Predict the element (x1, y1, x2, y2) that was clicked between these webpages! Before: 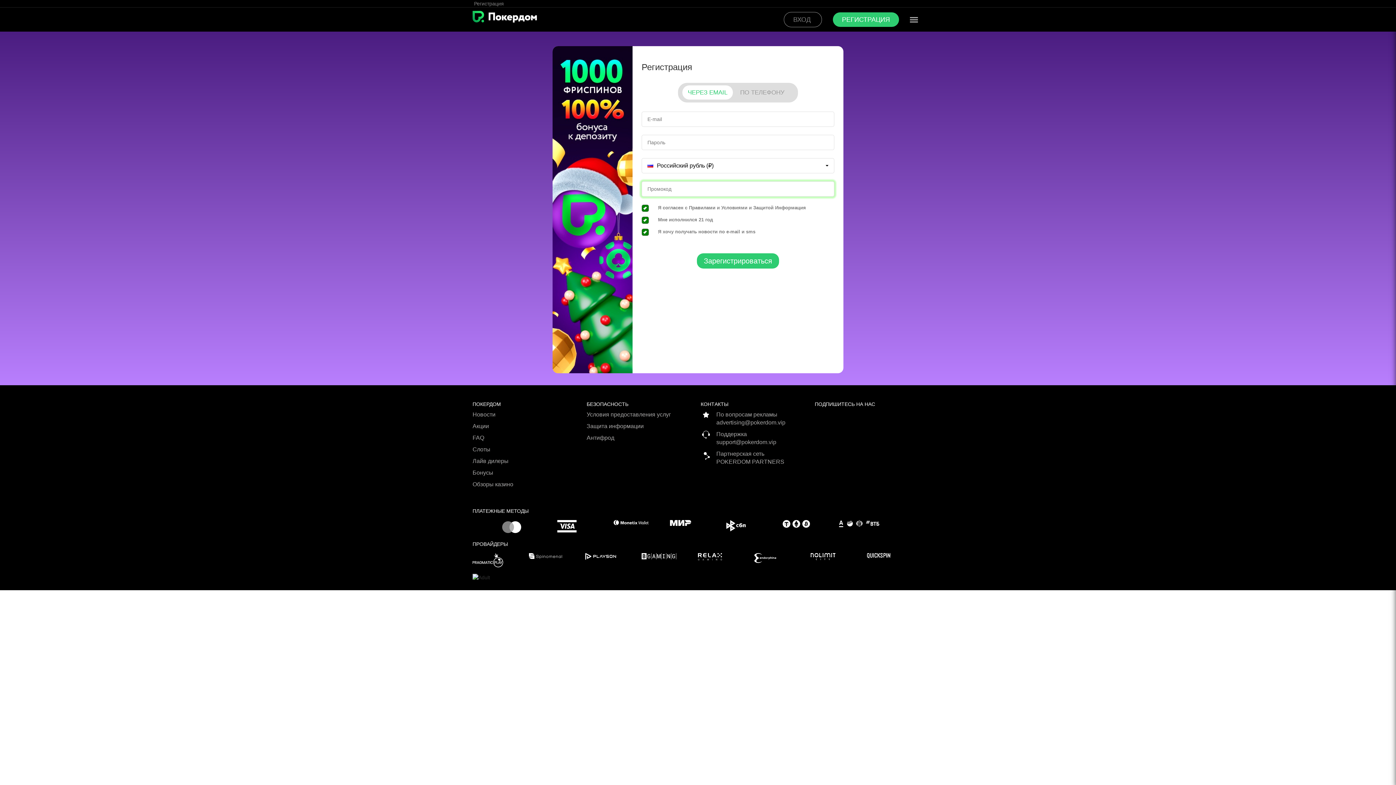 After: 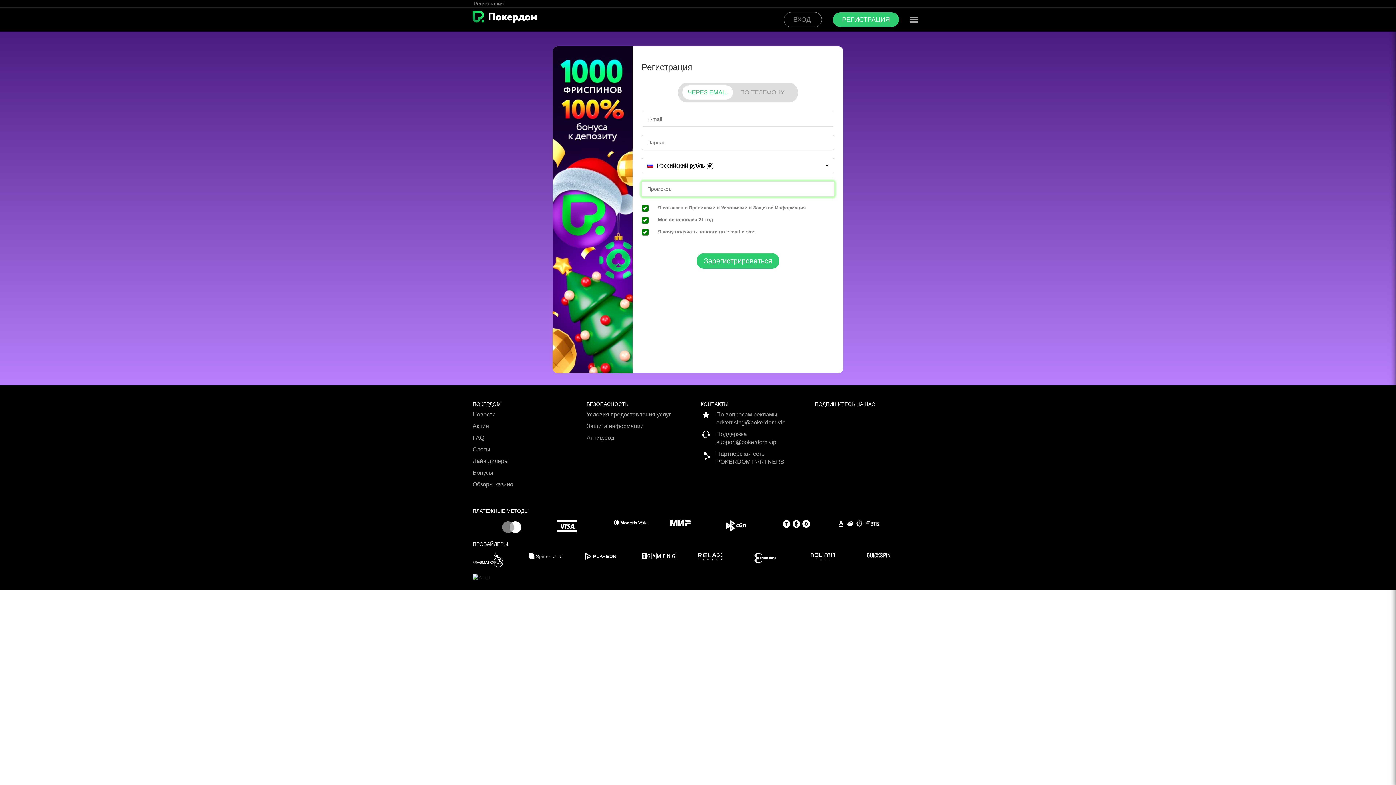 Action: bbox: (641, 553, 698, 559)